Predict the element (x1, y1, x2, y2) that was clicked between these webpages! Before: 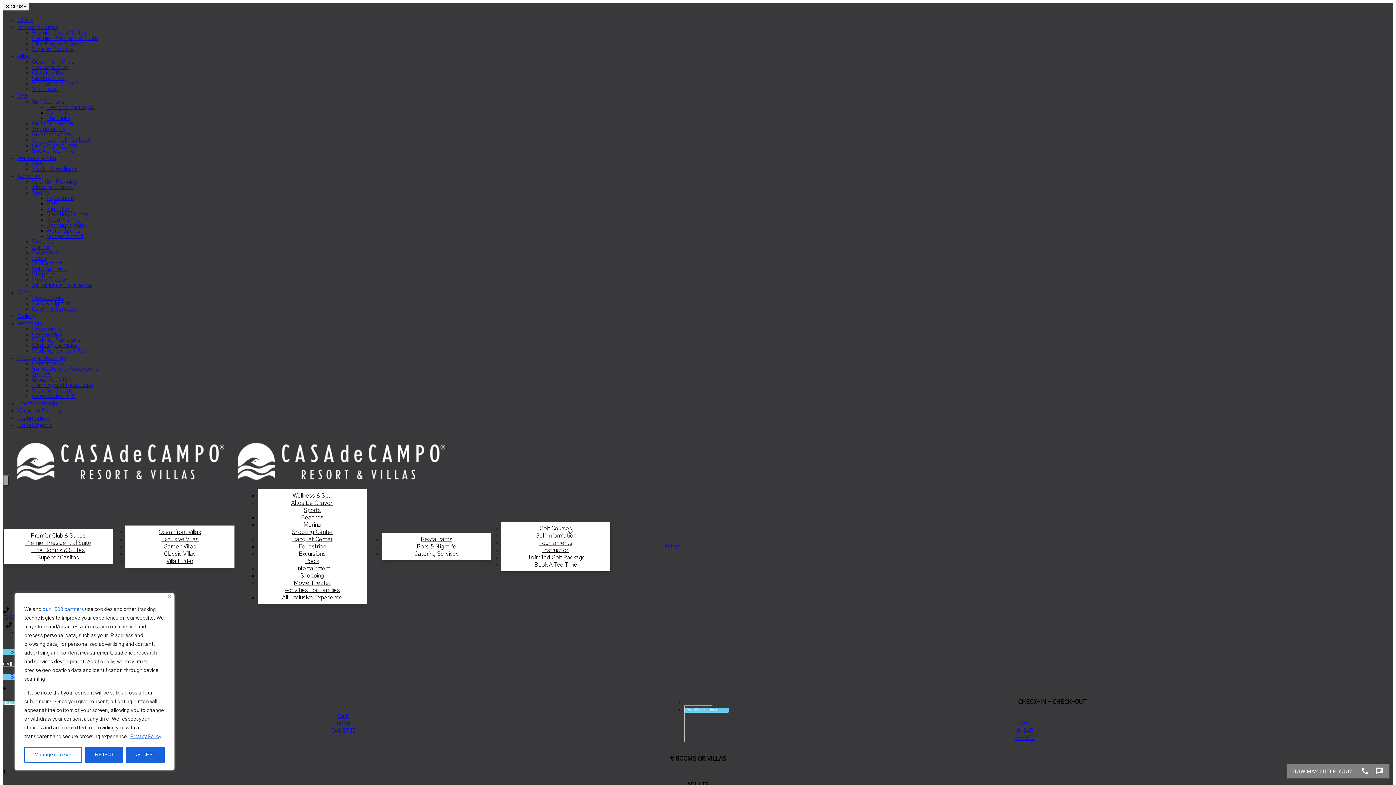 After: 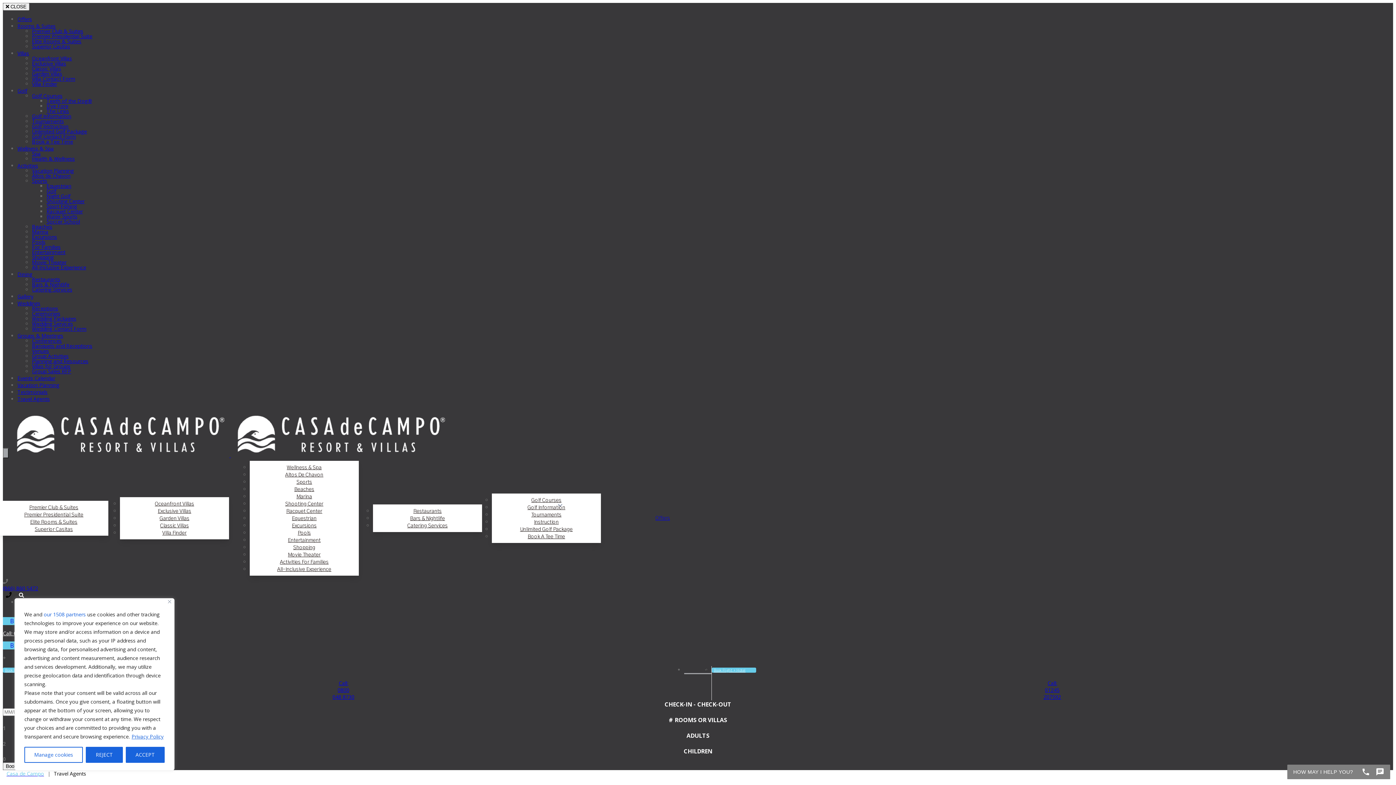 Action: bbox: (17, 422, 52, 428) label: Travel Agents